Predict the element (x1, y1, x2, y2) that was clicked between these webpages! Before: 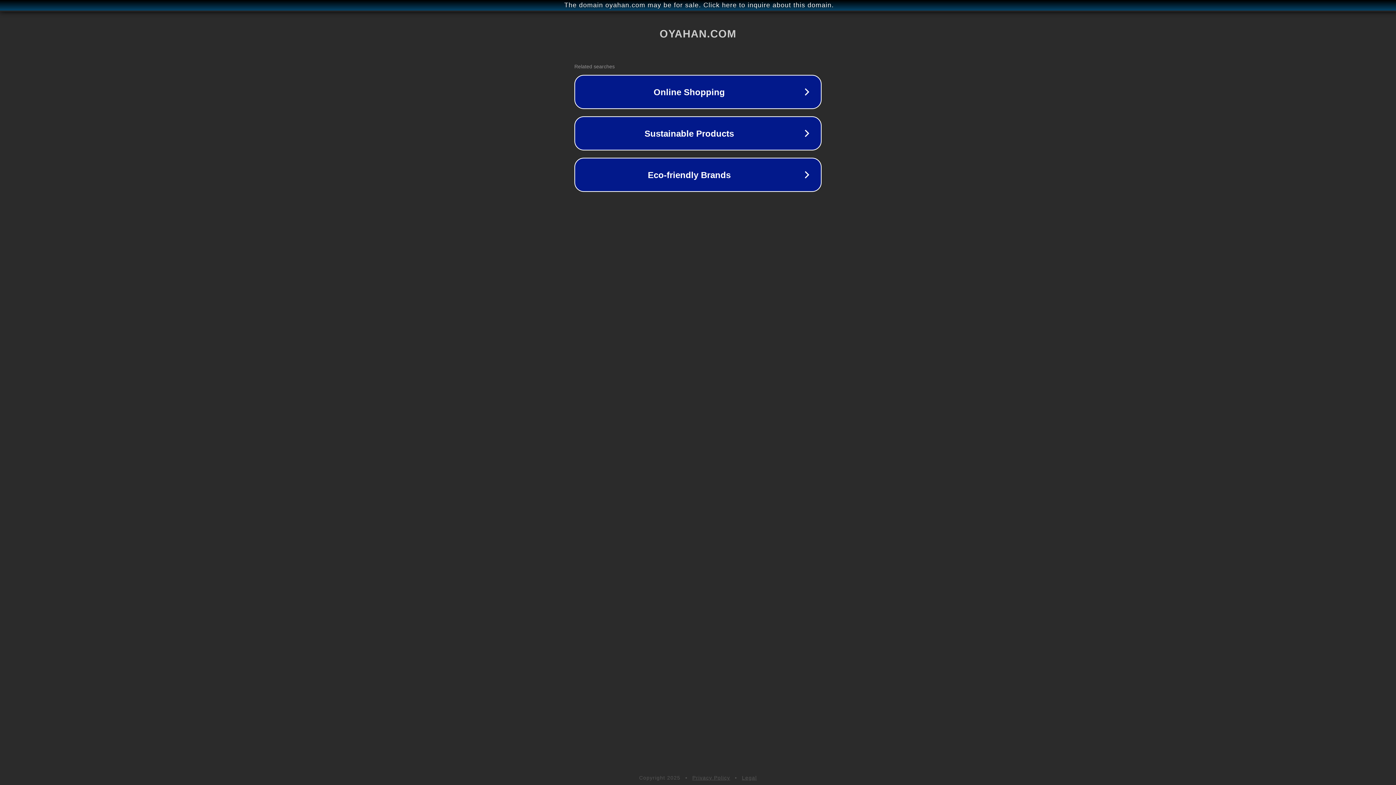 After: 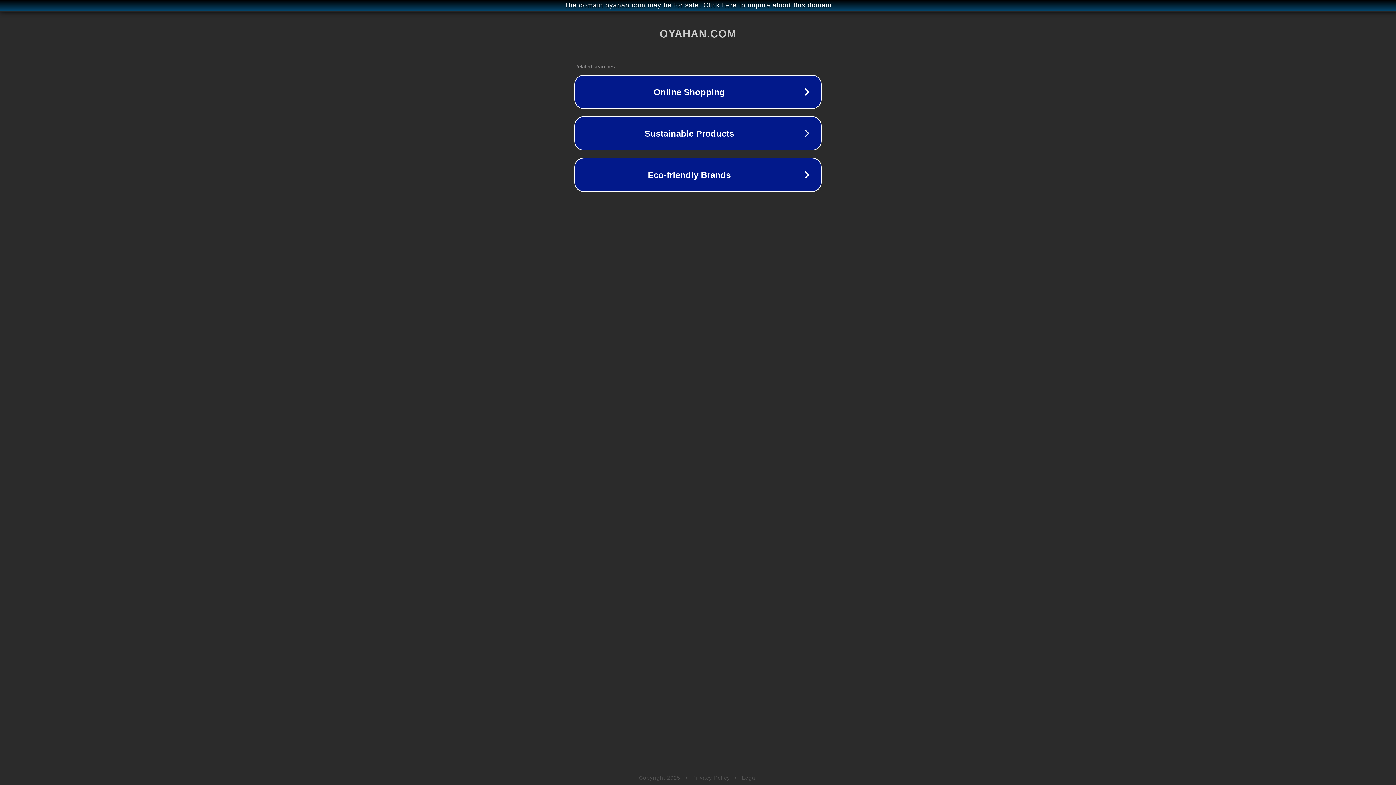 Action: label: Legal bbox: (742, 775, 757, 781)